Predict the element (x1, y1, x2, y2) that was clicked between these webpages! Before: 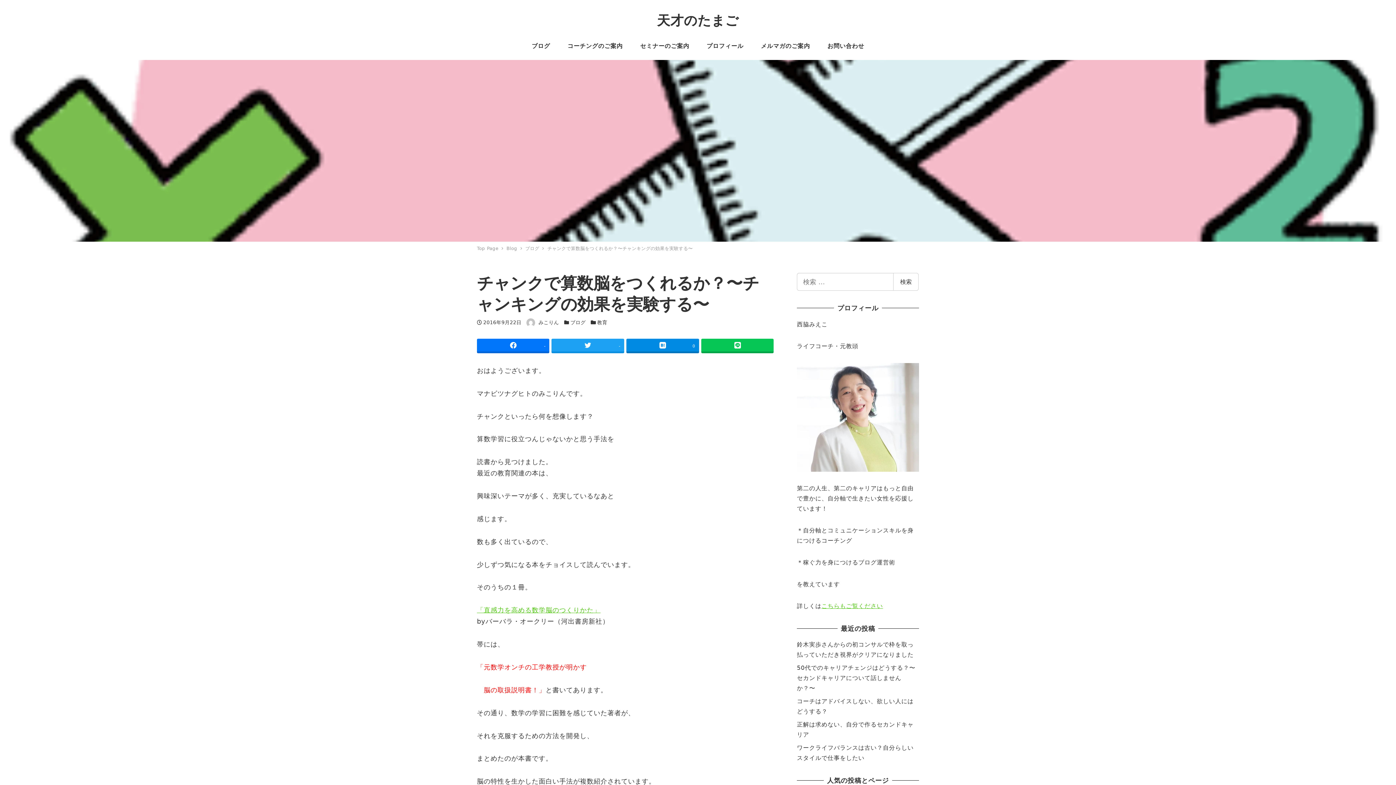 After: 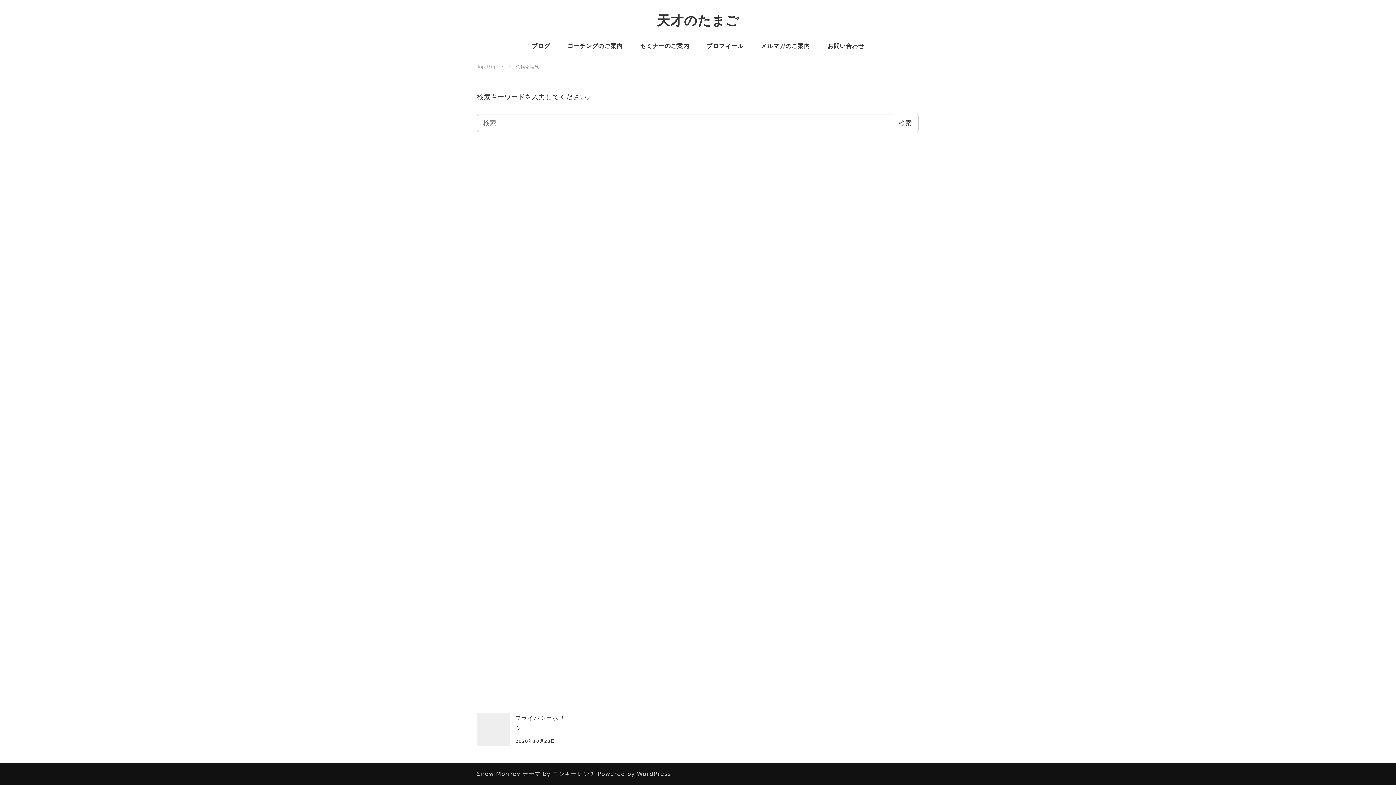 Action: bbox: (893, 273, 918, 290) label: 検索